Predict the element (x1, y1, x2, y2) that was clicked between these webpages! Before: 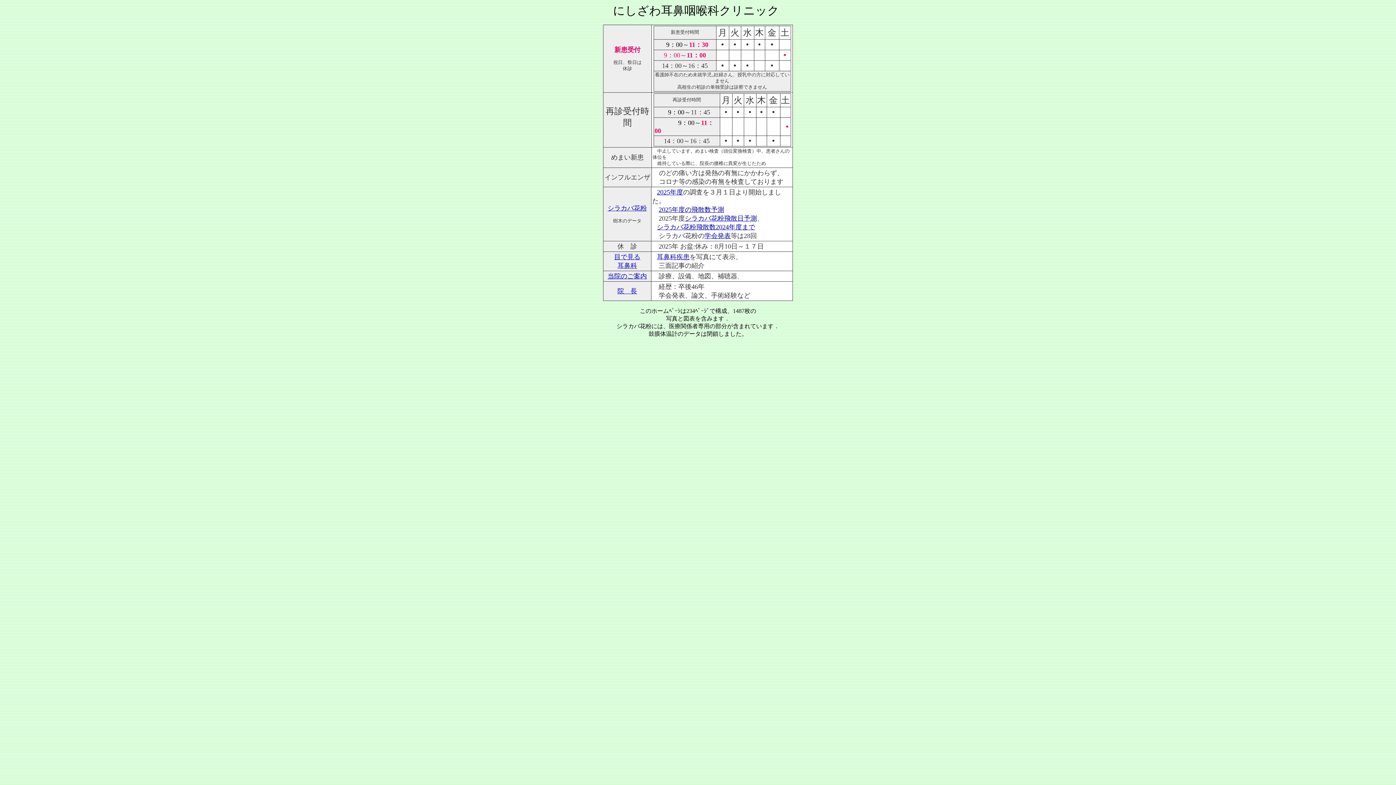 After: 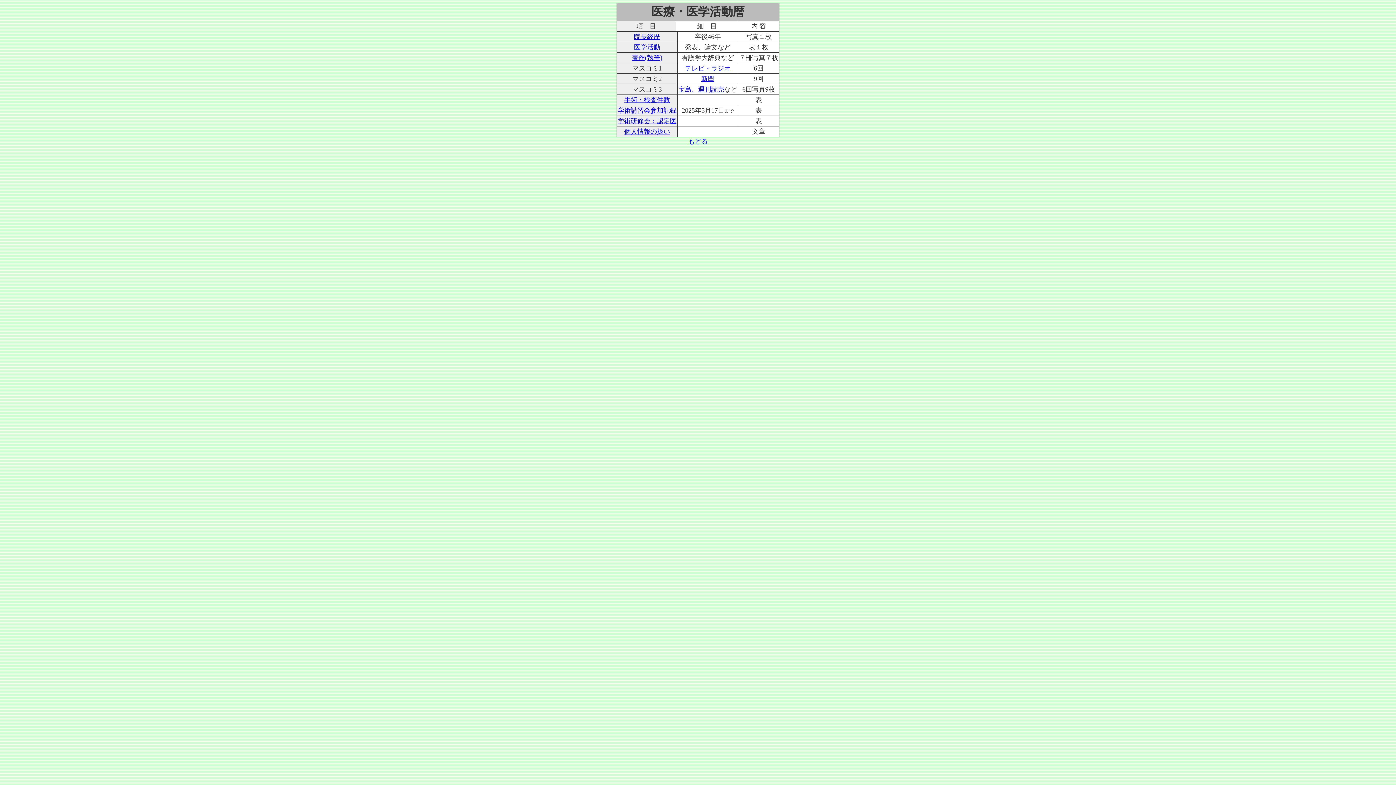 Action: label: 院　長 bbox: (617, 287, 637, 294)